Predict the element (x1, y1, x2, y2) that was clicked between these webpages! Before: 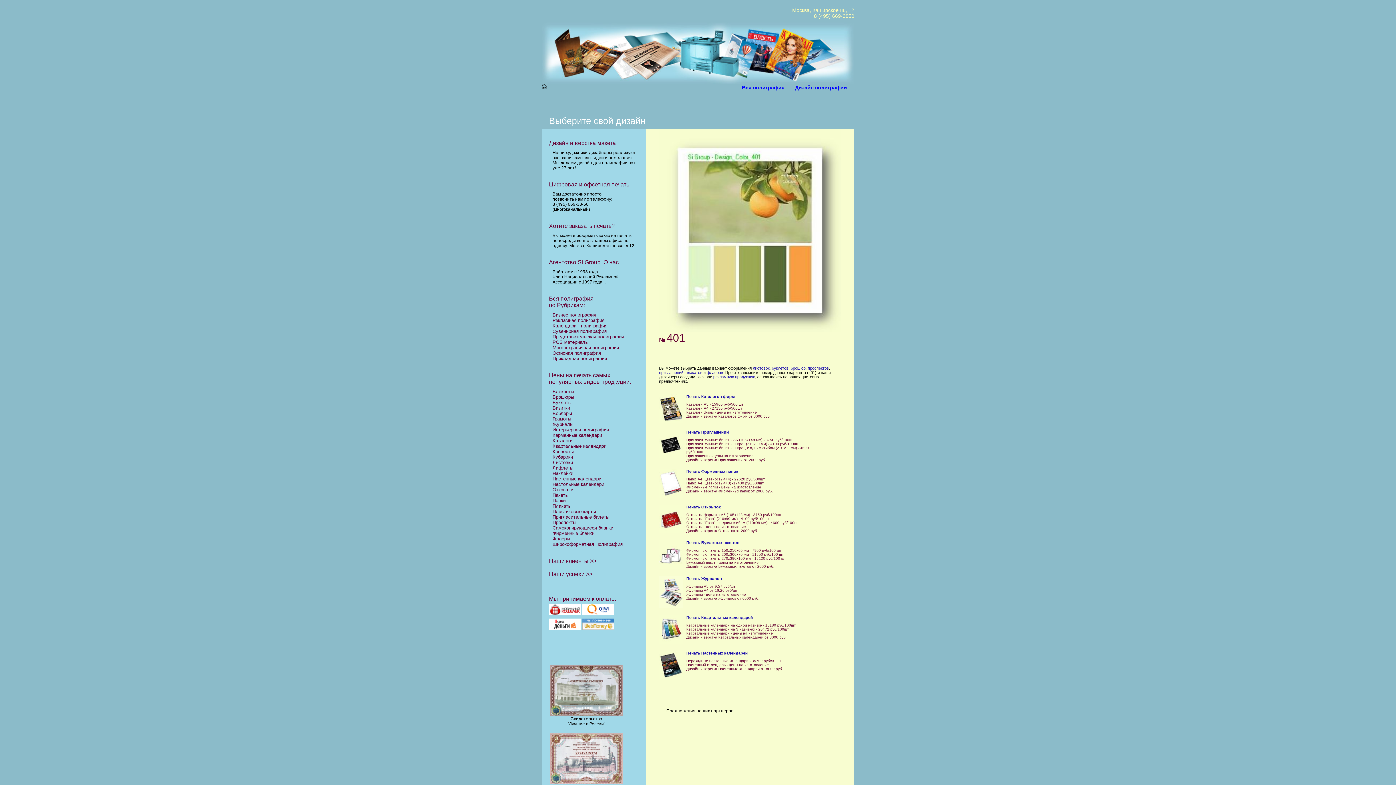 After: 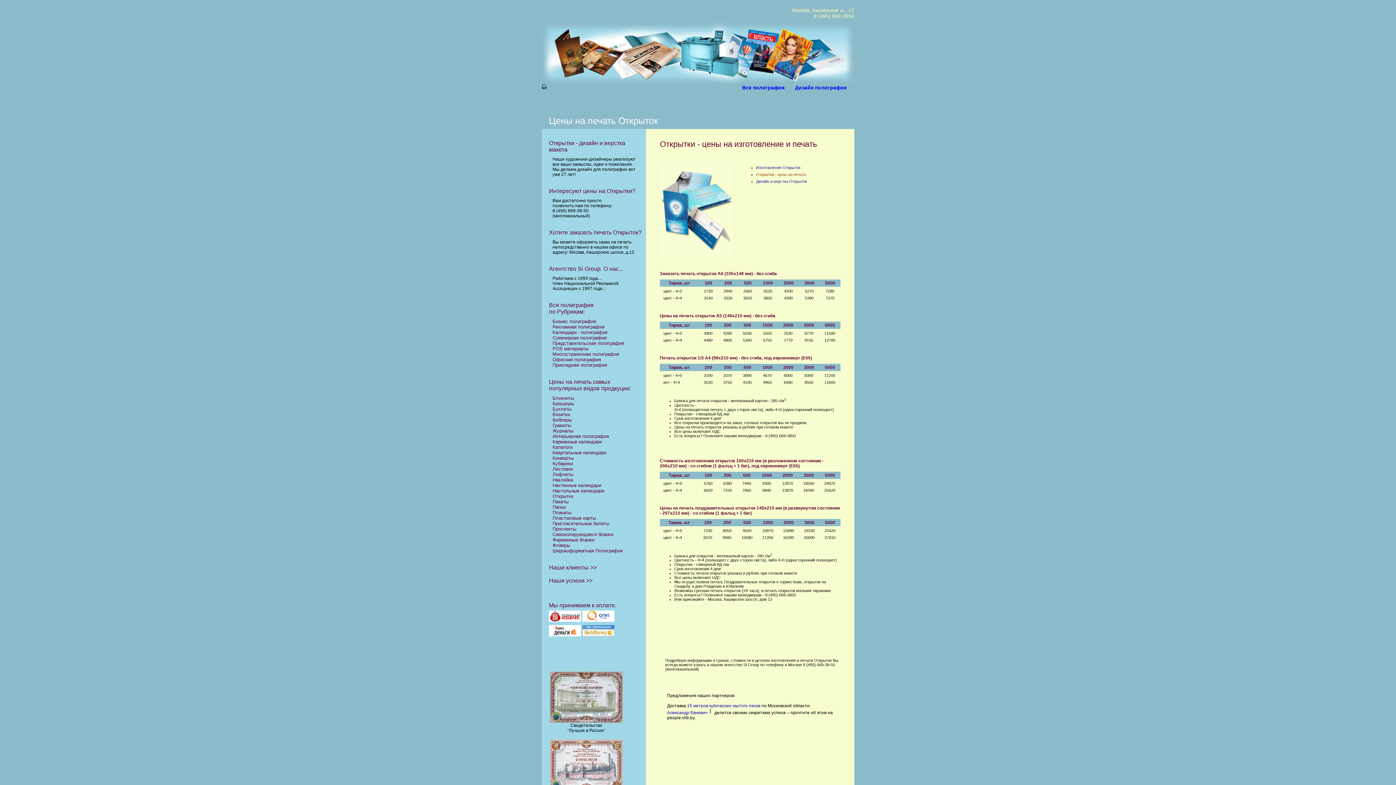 Action: bbox: (686, 525, 746, 529) label: Открытки - цены на изготовление